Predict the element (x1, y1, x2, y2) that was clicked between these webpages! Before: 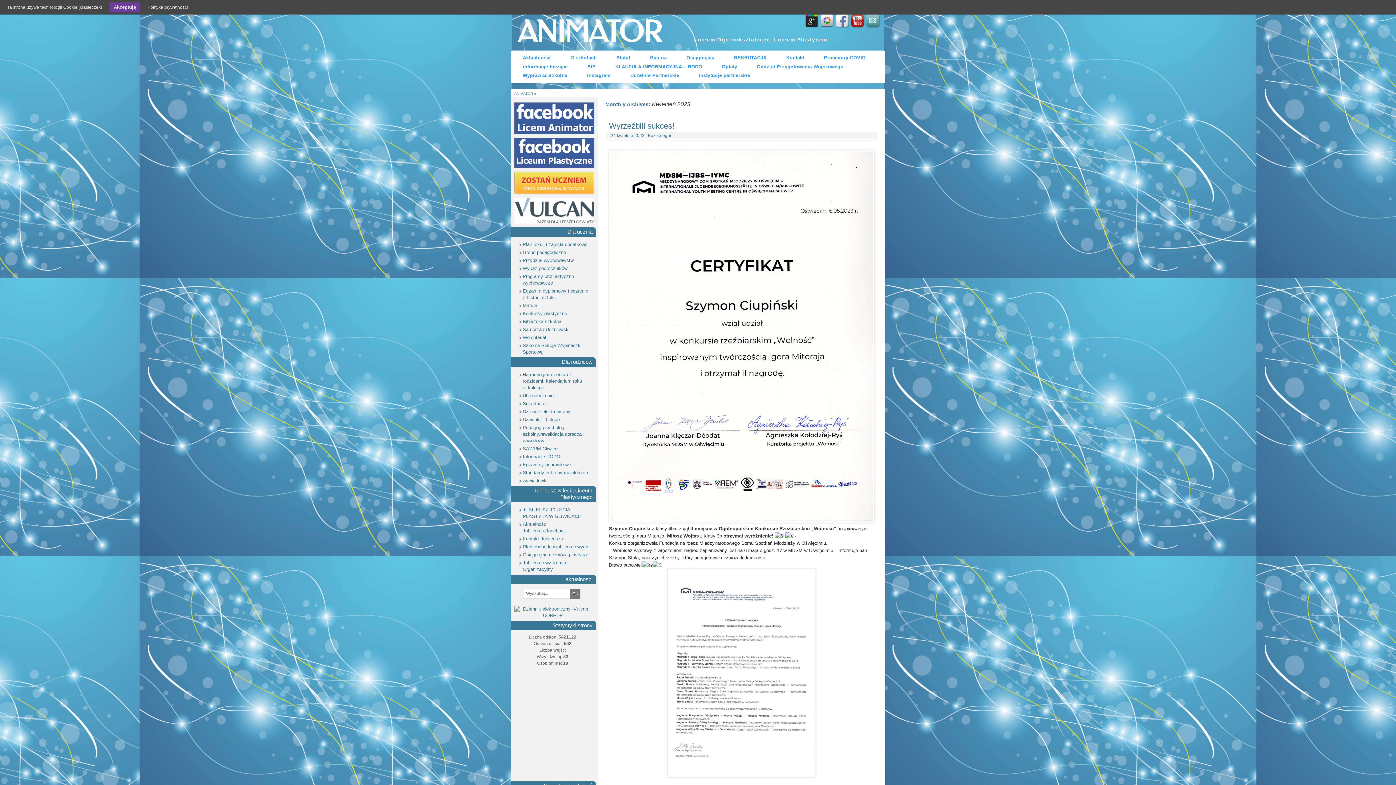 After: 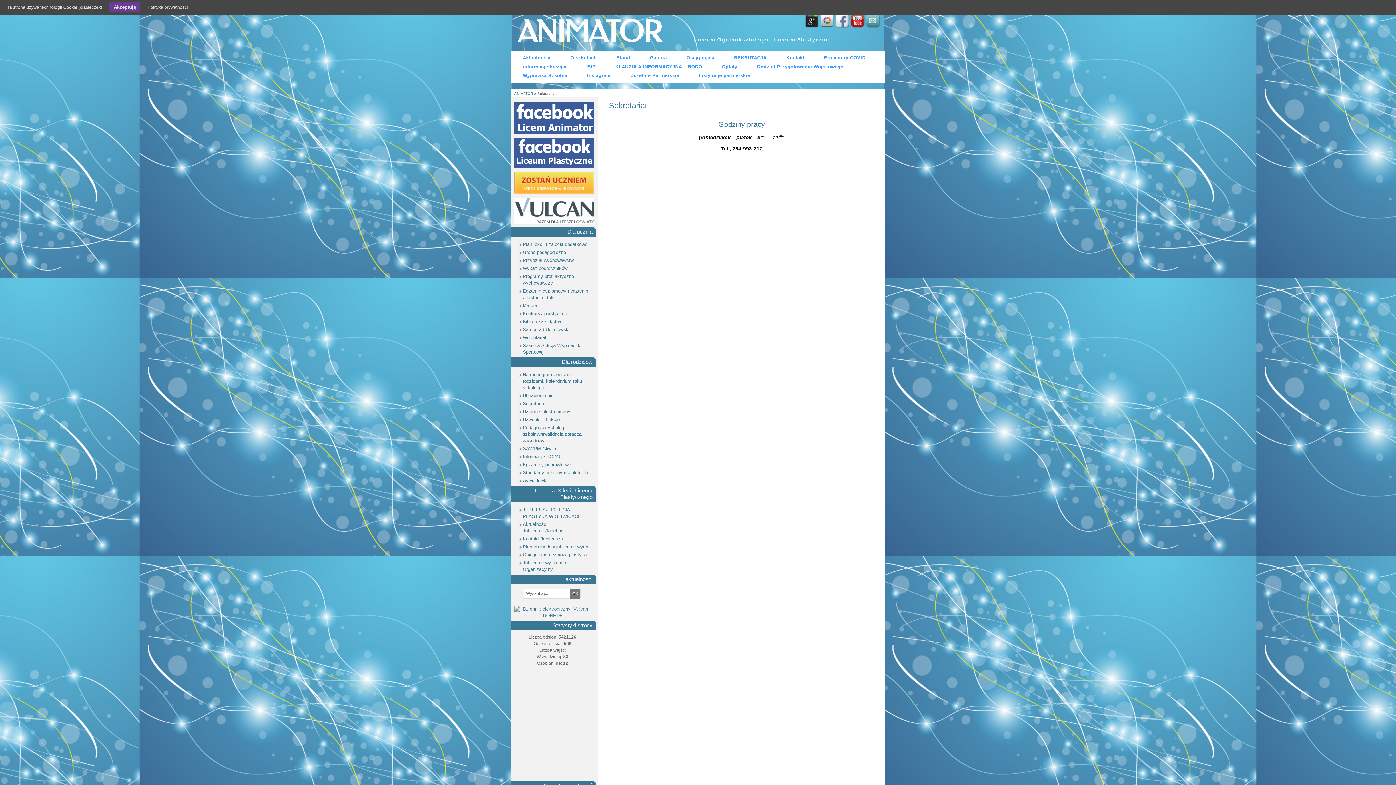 Action: label: Sekretariat bbox: (522, 400, 545, 406)